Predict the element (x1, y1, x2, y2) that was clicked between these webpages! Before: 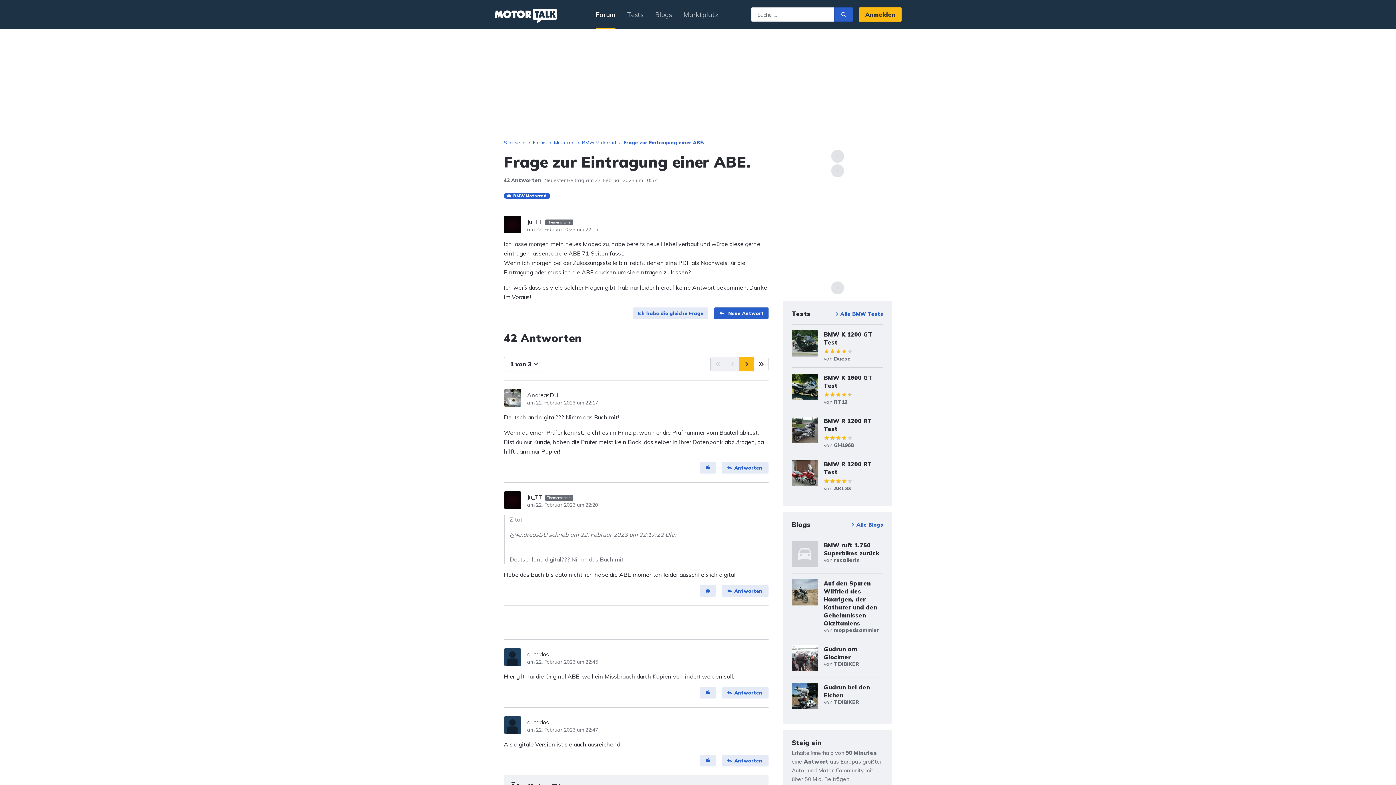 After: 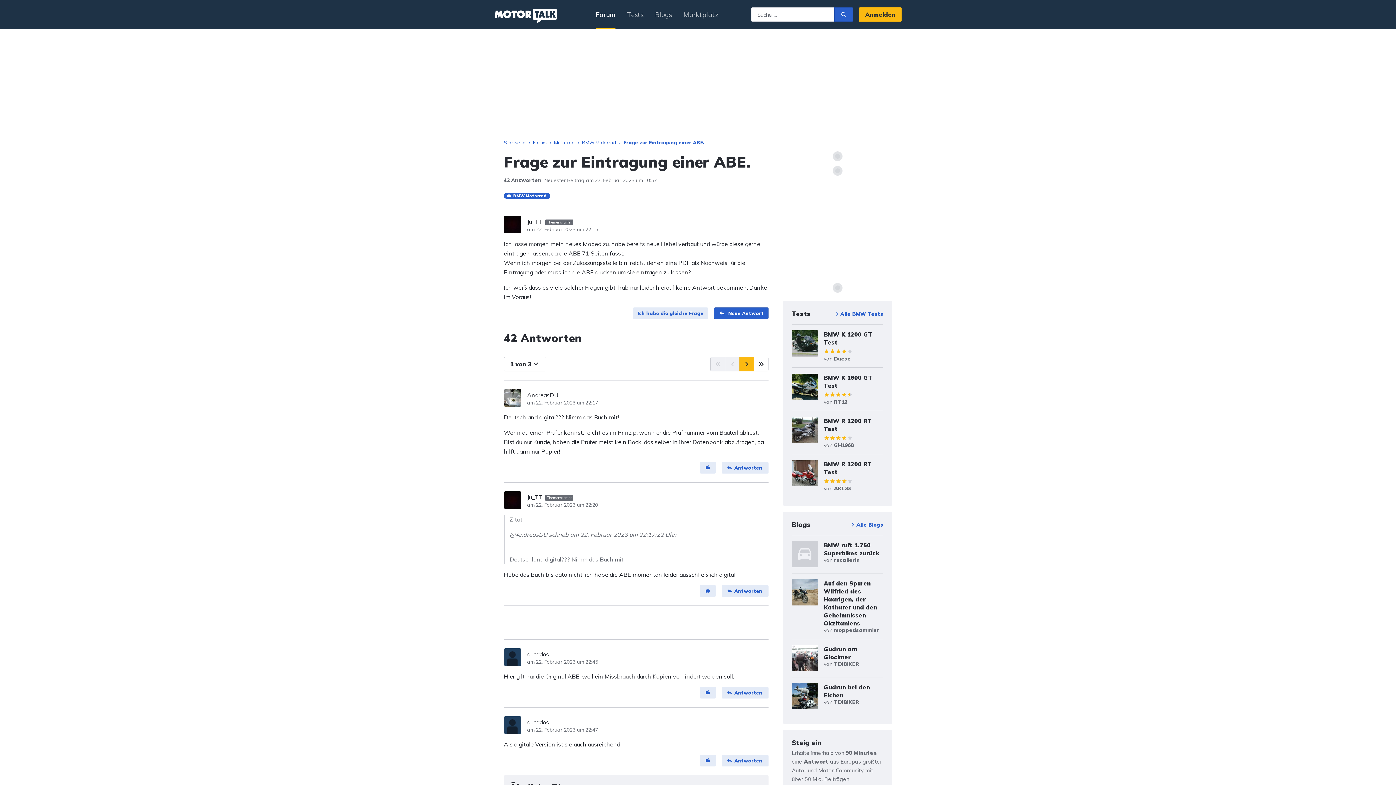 Action: label: Antworten bbox: (721, 462, 768, 473)